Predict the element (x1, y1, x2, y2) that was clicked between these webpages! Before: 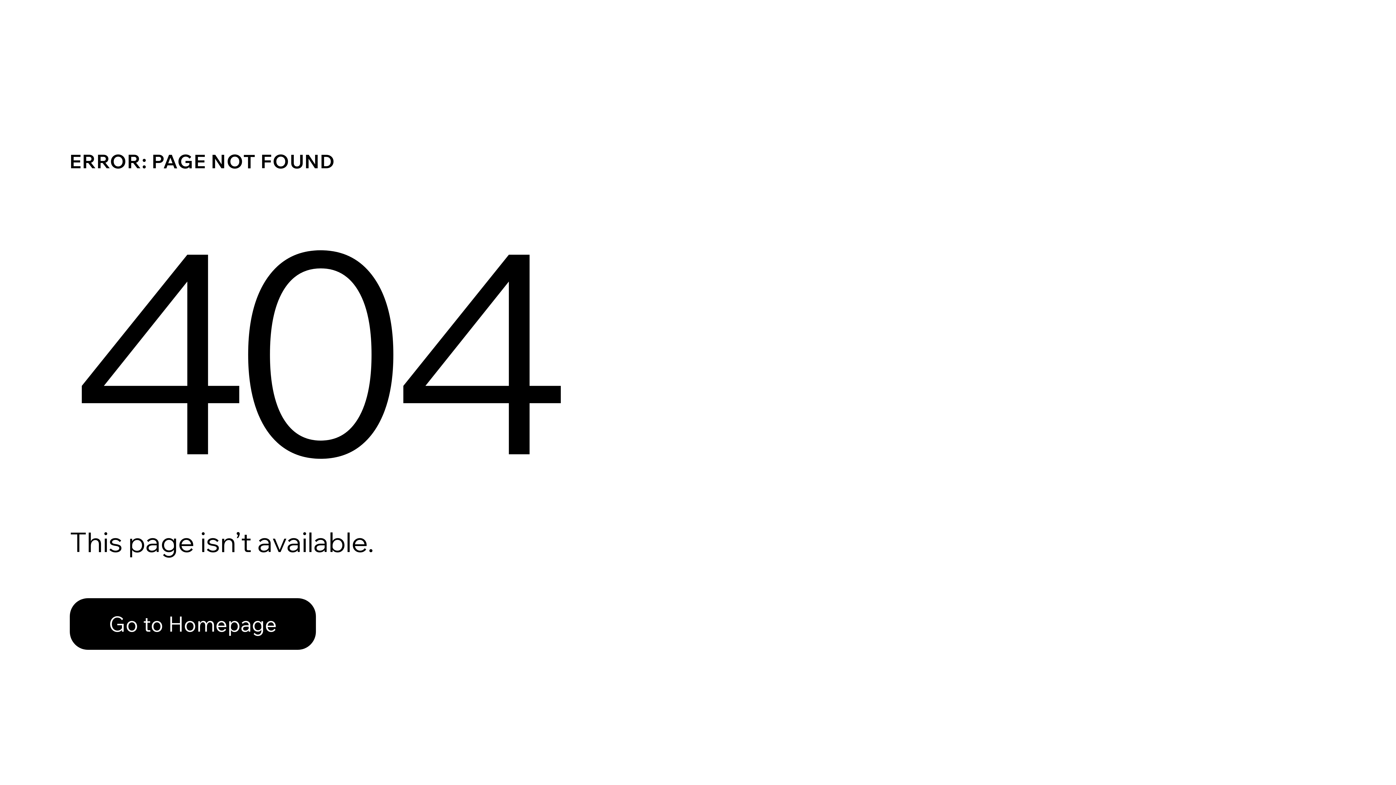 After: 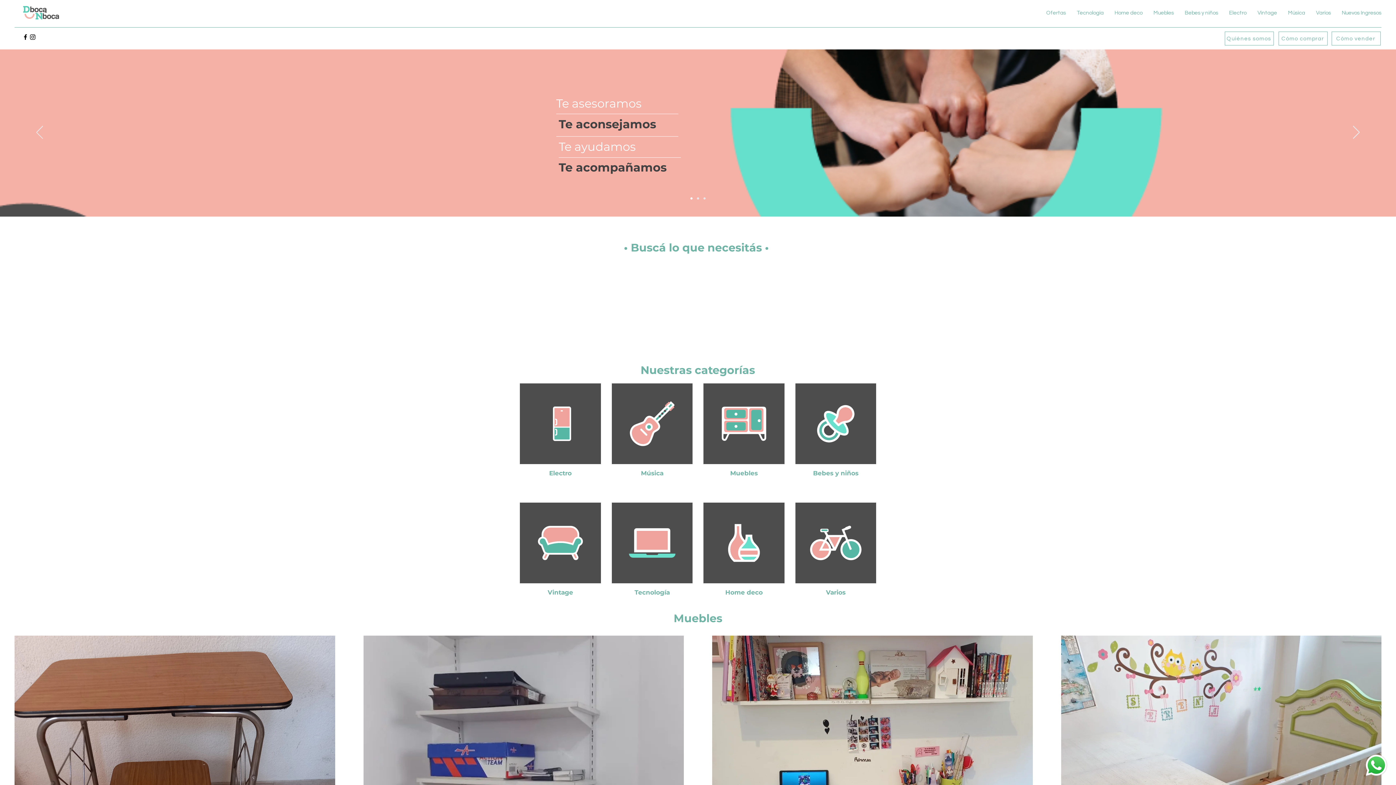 Action: label: Go to Homepage bbox: (69, 598, 316, 650)